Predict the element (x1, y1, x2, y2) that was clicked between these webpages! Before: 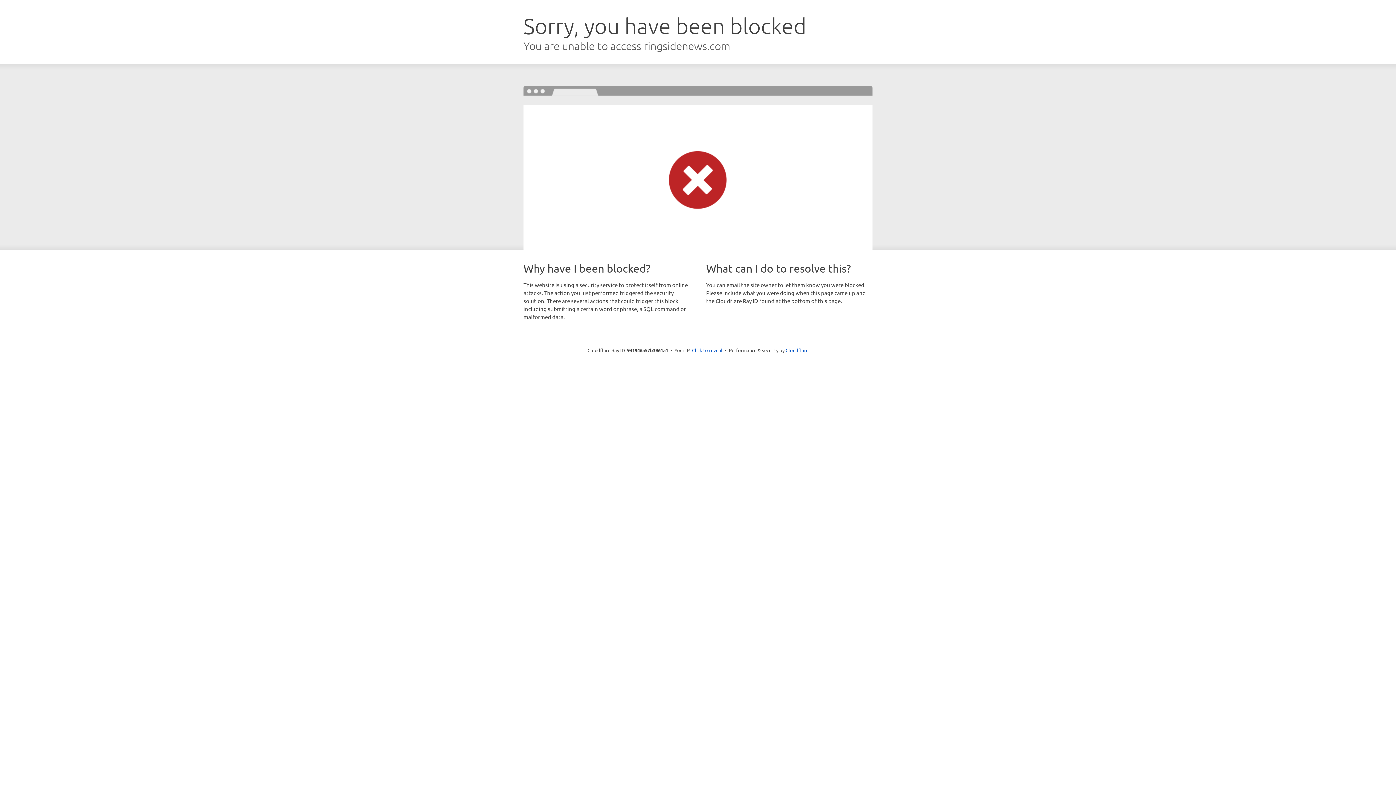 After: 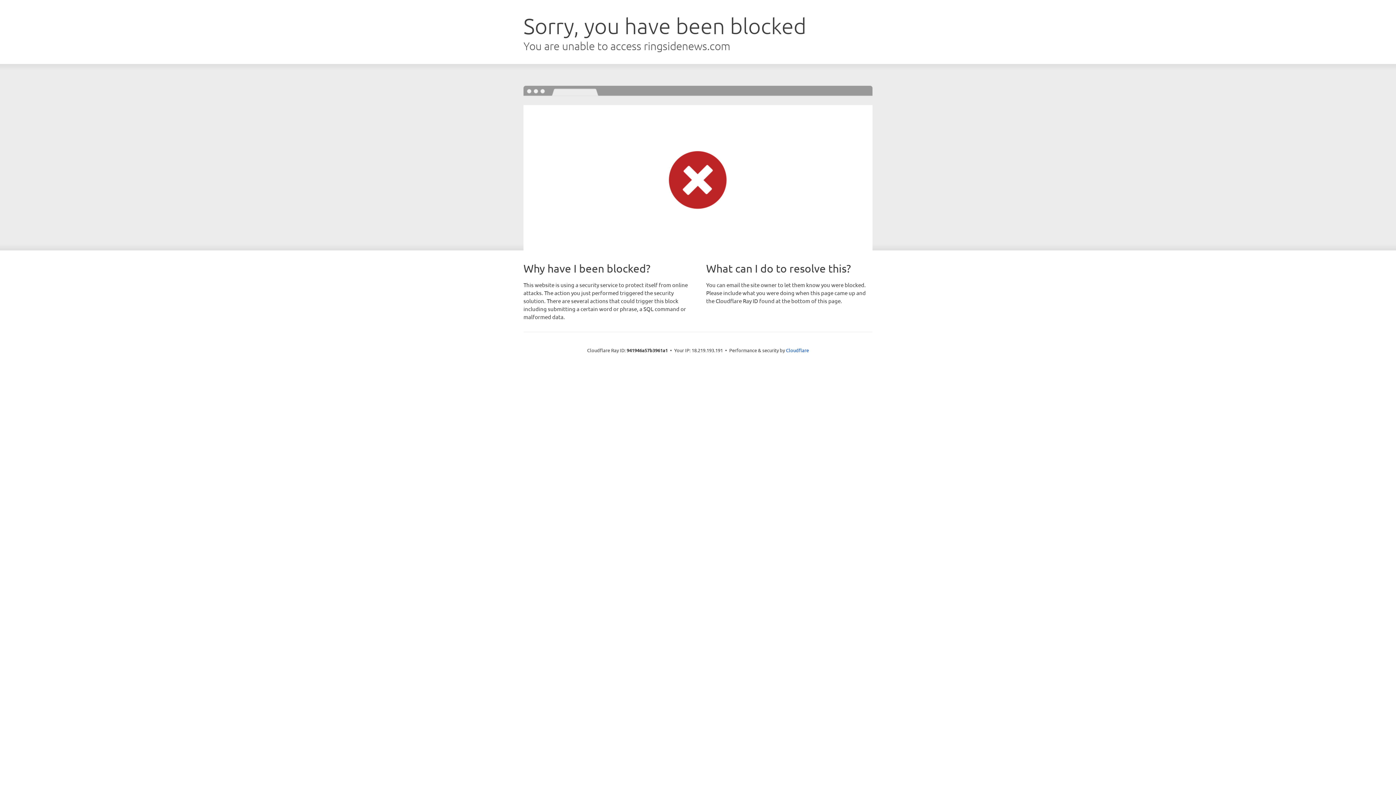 Action: label: Click to reveal bbox: (692, 346, 722, 353)